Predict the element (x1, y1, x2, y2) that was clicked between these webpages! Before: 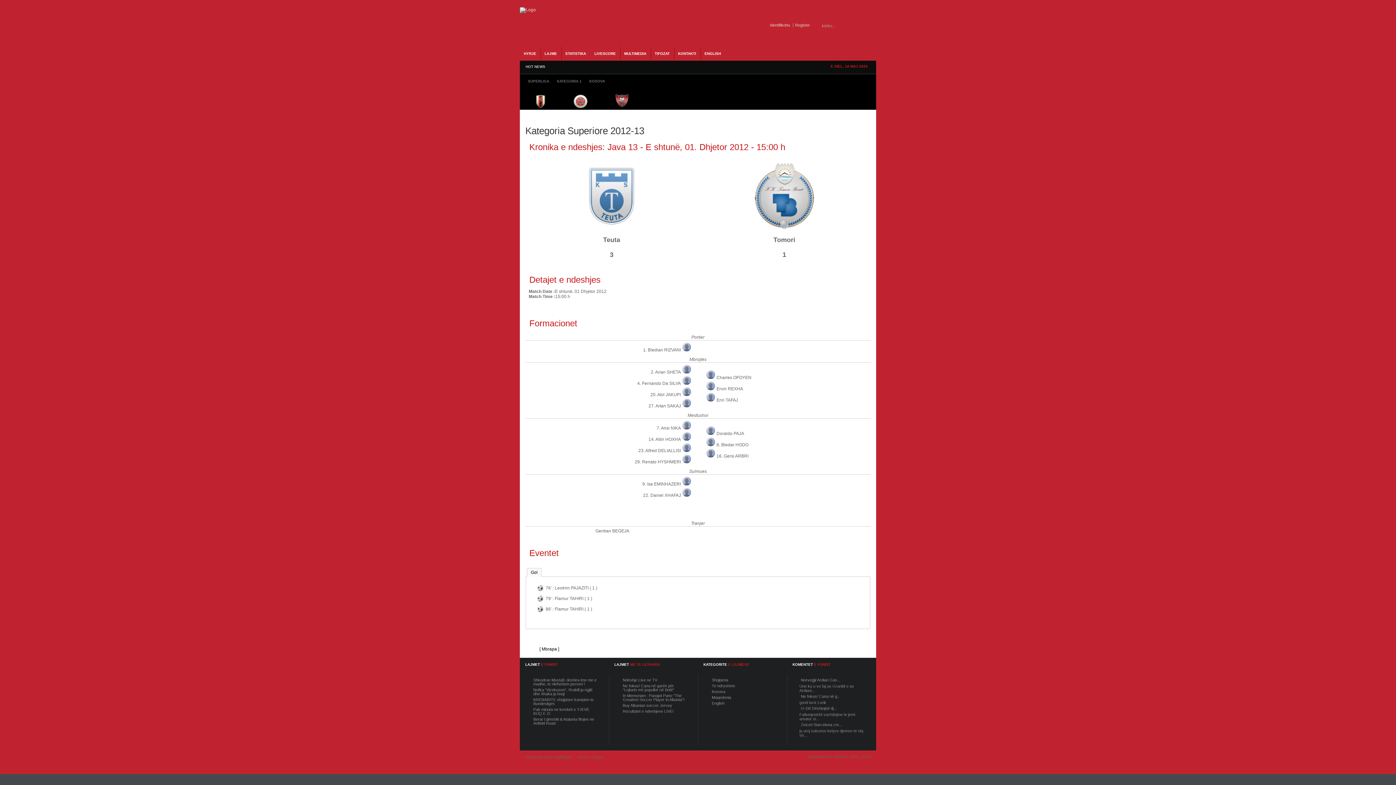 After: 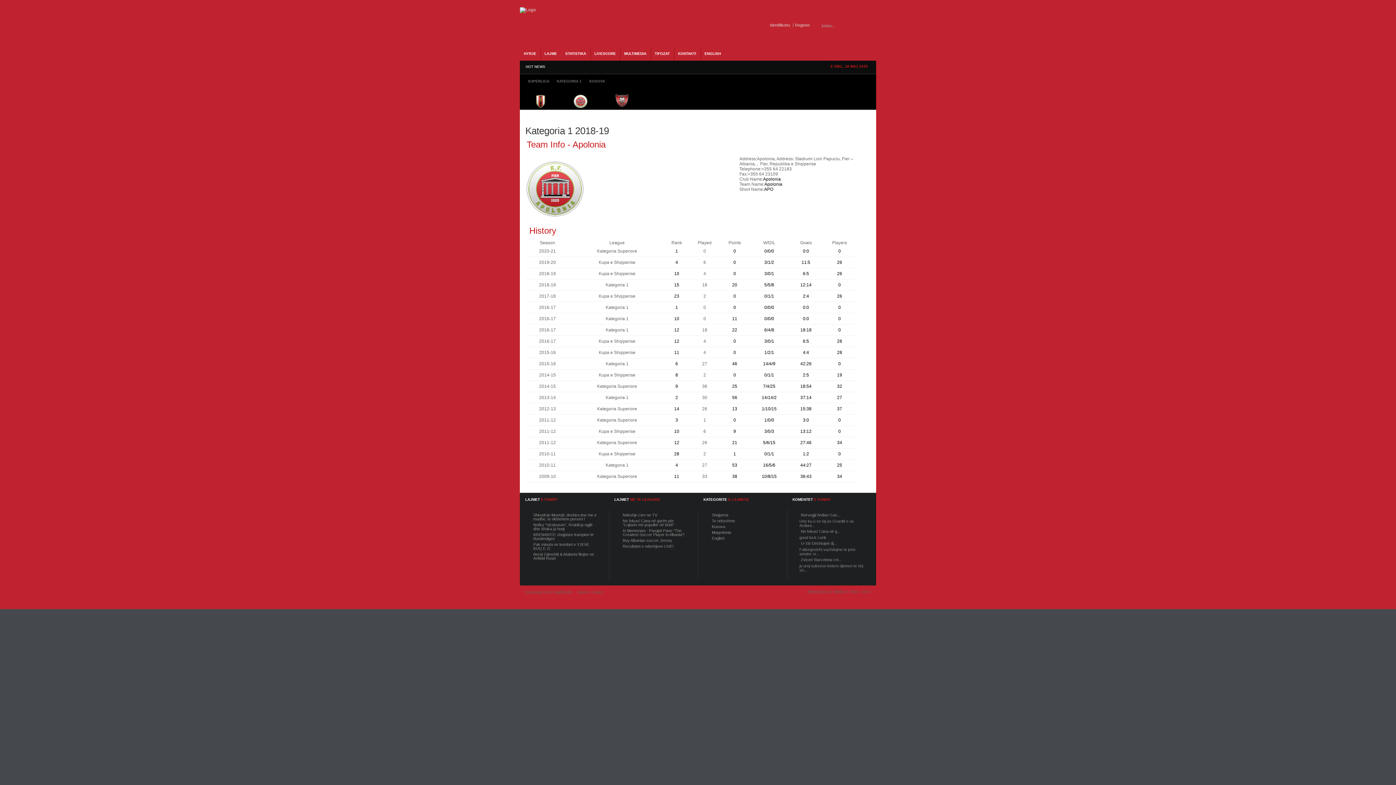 Action: bbox: (573, 105, 588, 110)